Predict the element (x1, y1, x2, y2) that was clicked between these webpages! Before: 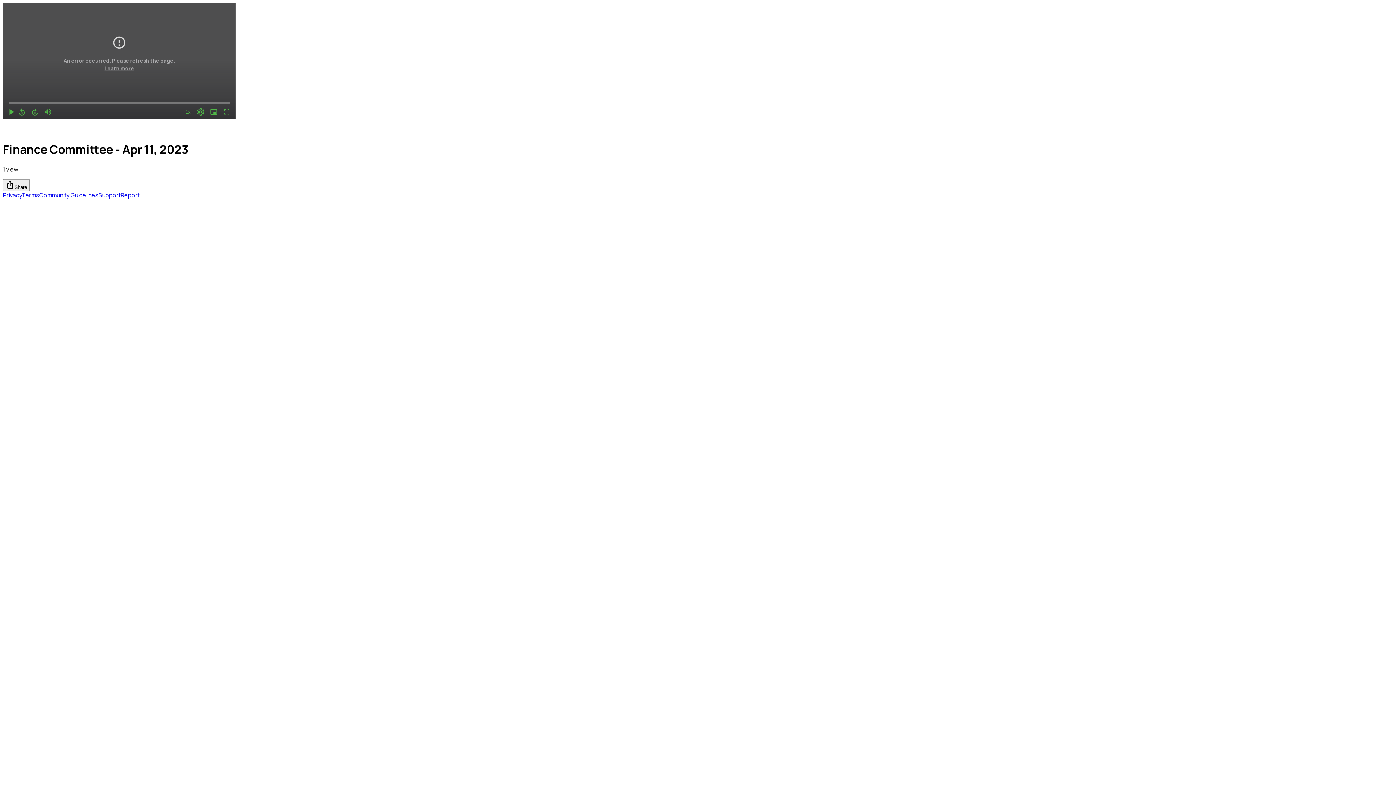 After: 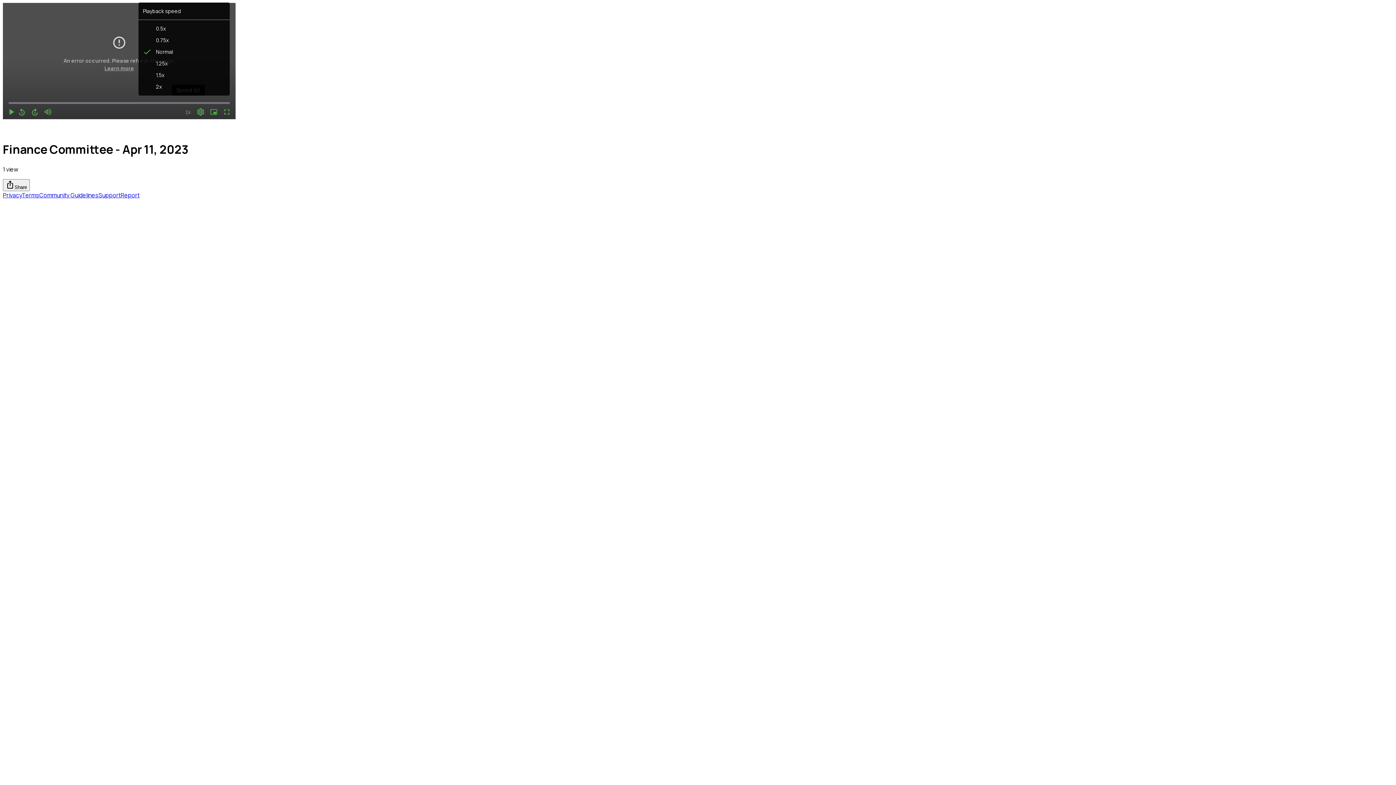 Action: label: Speed (s) bbox: (183, 106, 192, 117)